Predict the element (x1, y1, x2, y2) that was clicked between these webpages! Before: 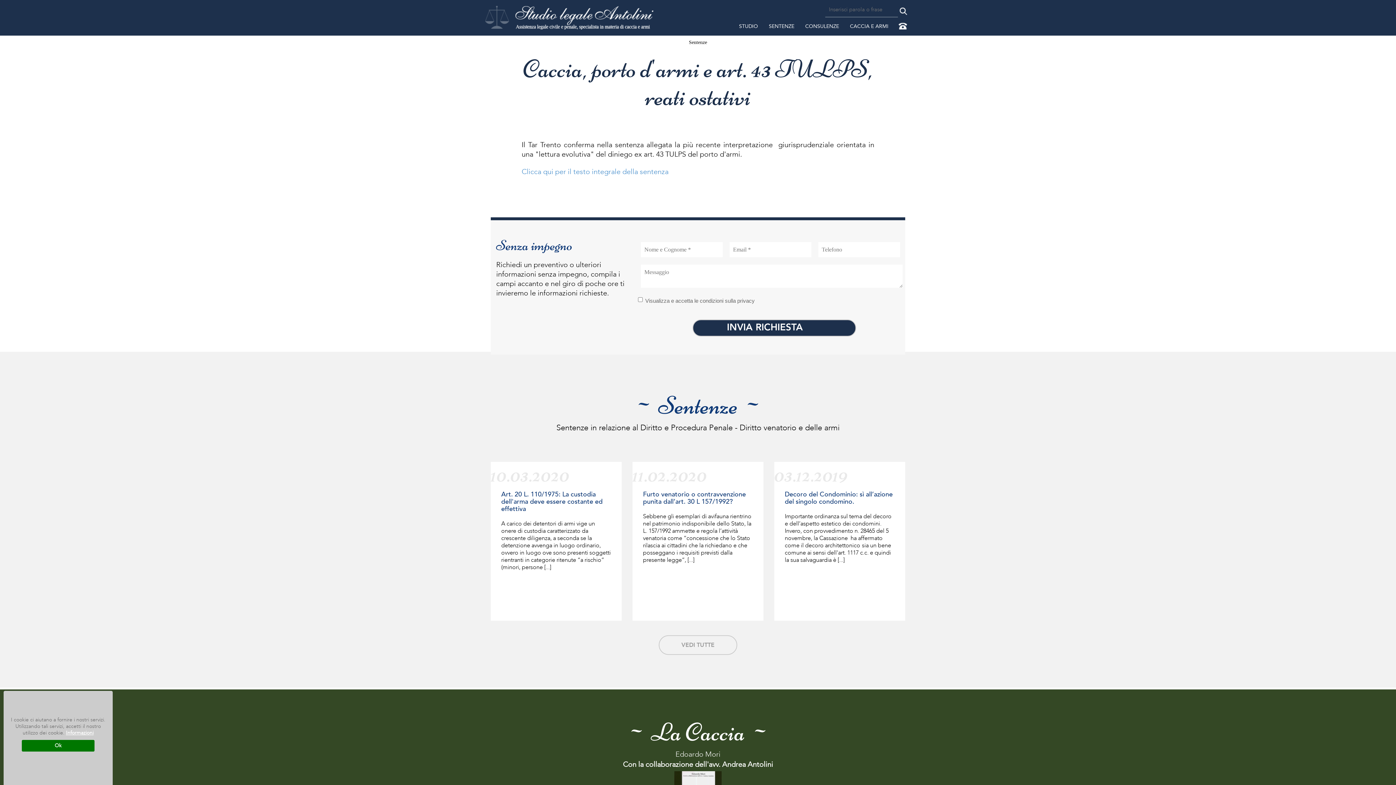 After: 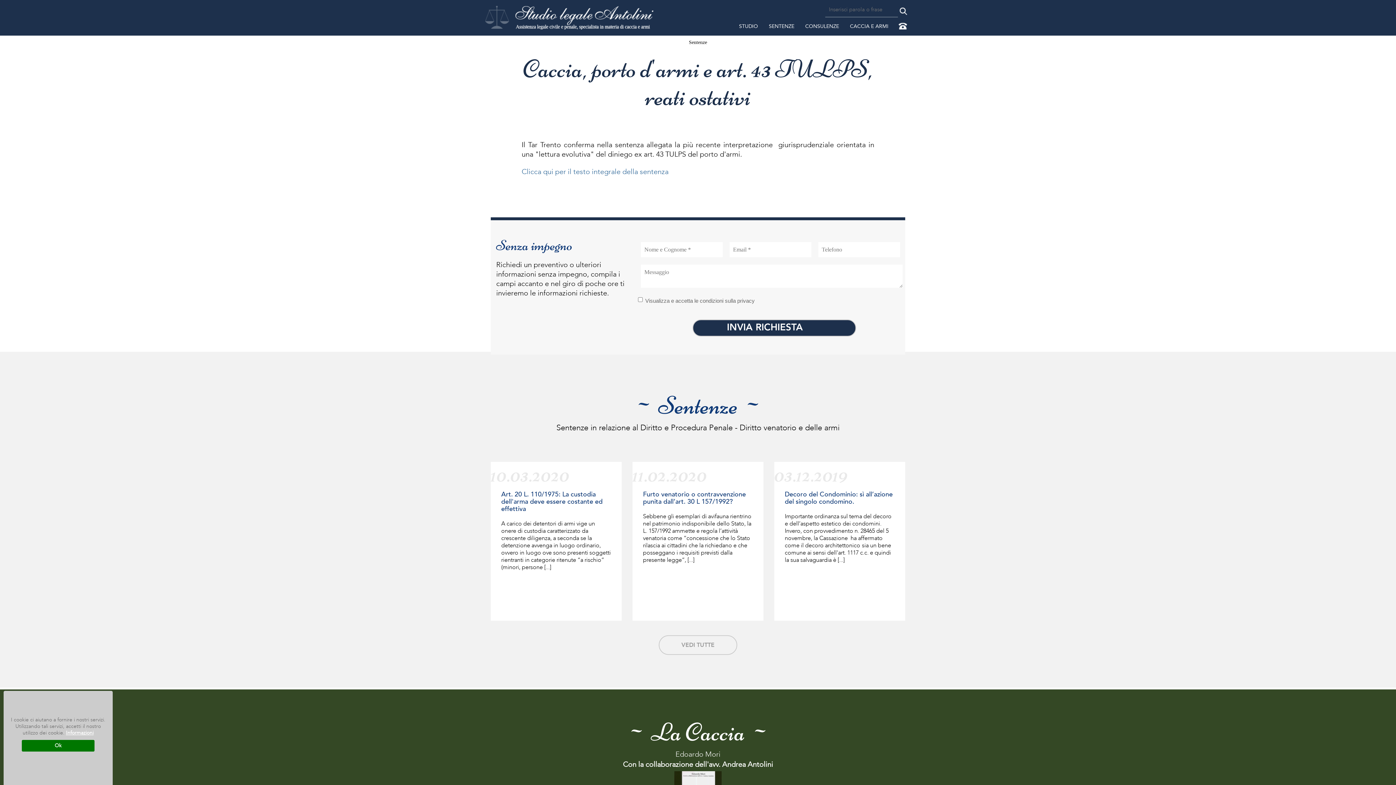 Action: bbox: (521, 166, 668, 176) label: Clicca qui per il testo integrale della sentenza